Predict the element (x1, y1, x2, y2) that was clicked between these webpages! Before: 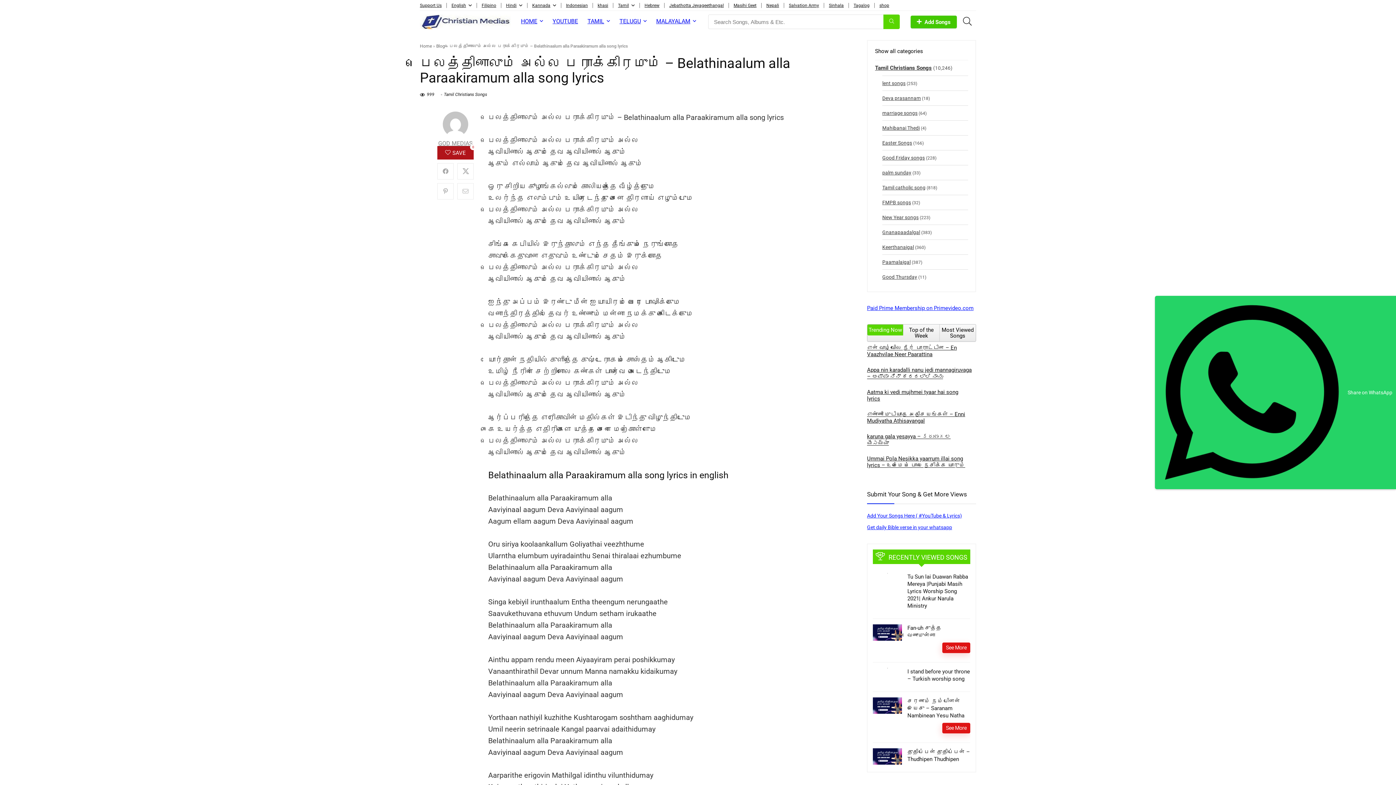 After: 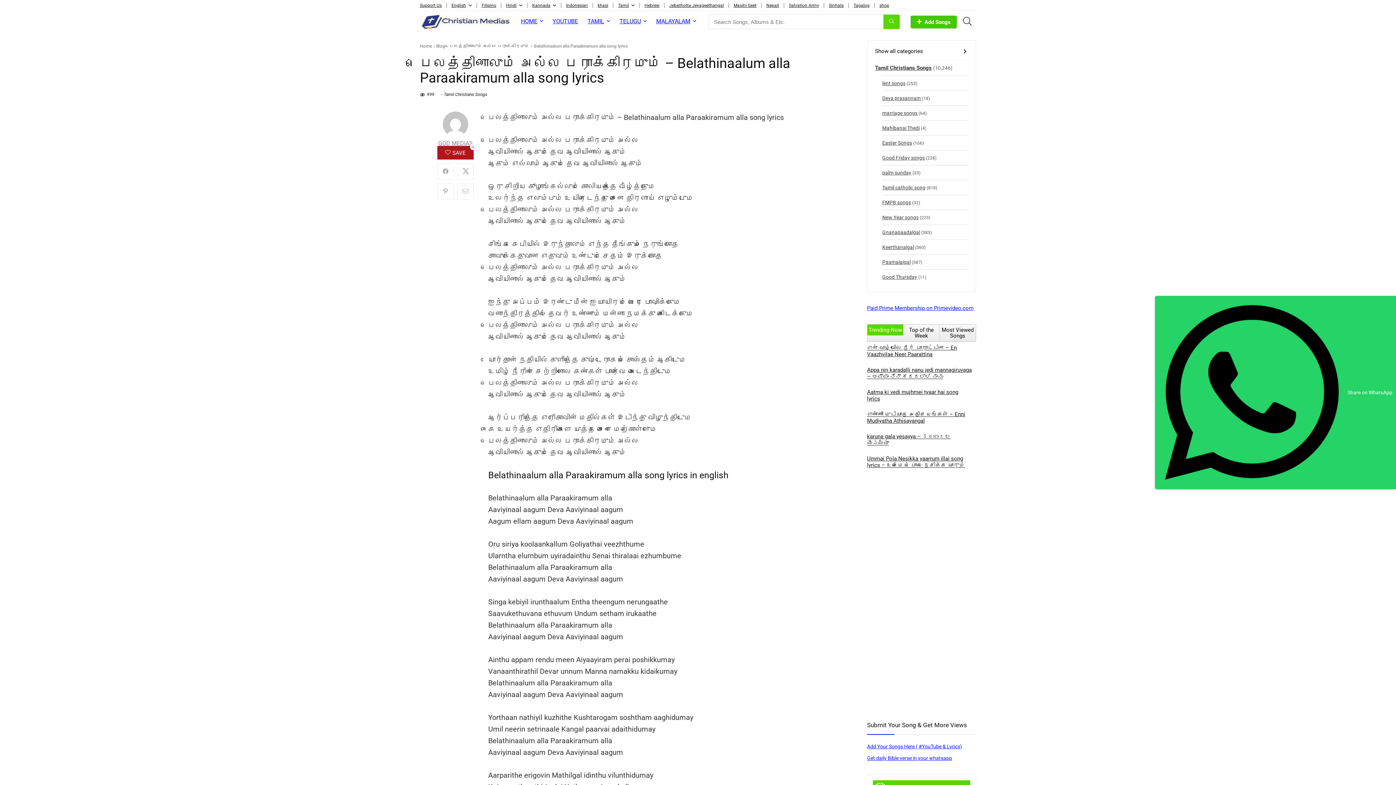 Action: label: Add Your Songs Here ( #YouTube & Lyrics) bbox: (867, 513, 962, 518)